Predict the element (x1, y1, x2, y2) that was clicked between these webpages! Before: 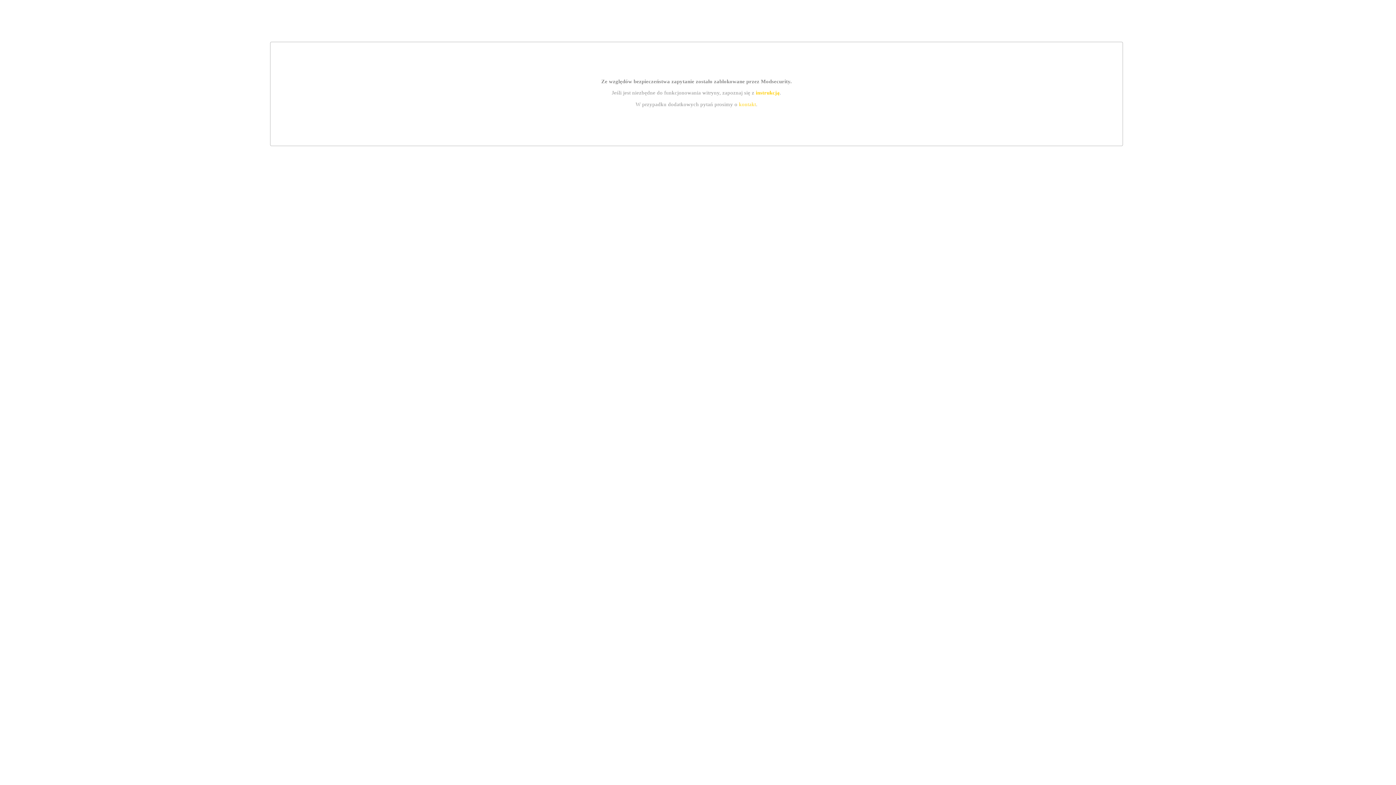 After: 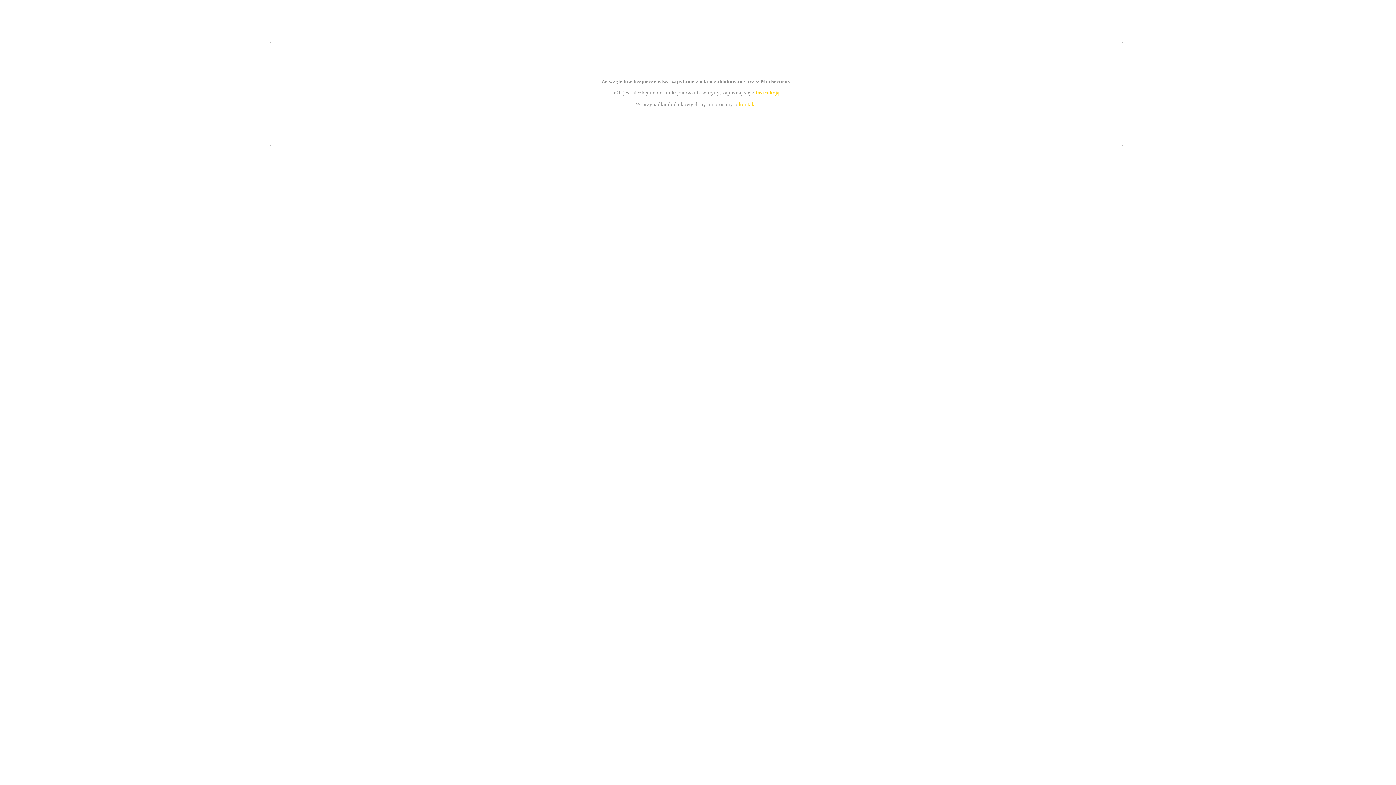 Action: bbox: (755, 89, 779, 95) label: instrukcją